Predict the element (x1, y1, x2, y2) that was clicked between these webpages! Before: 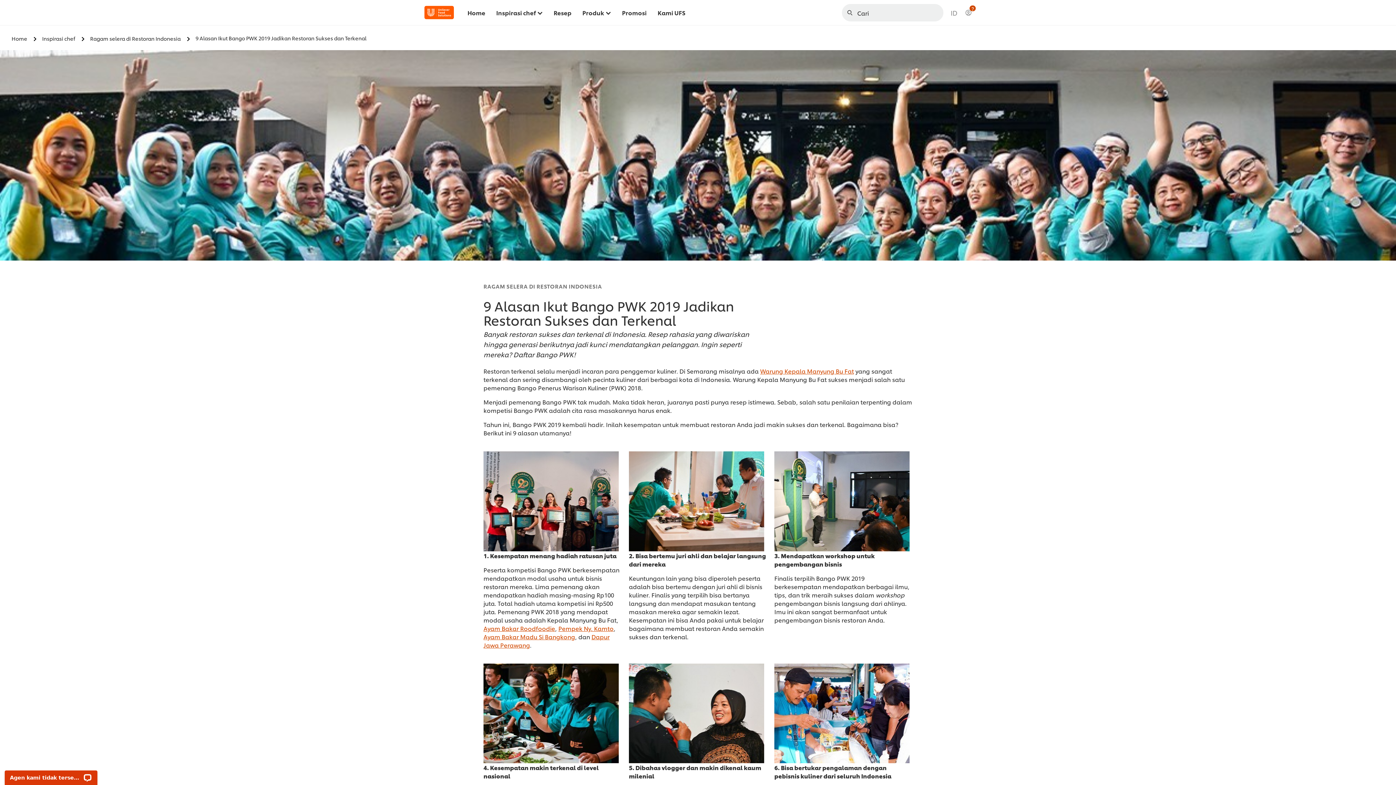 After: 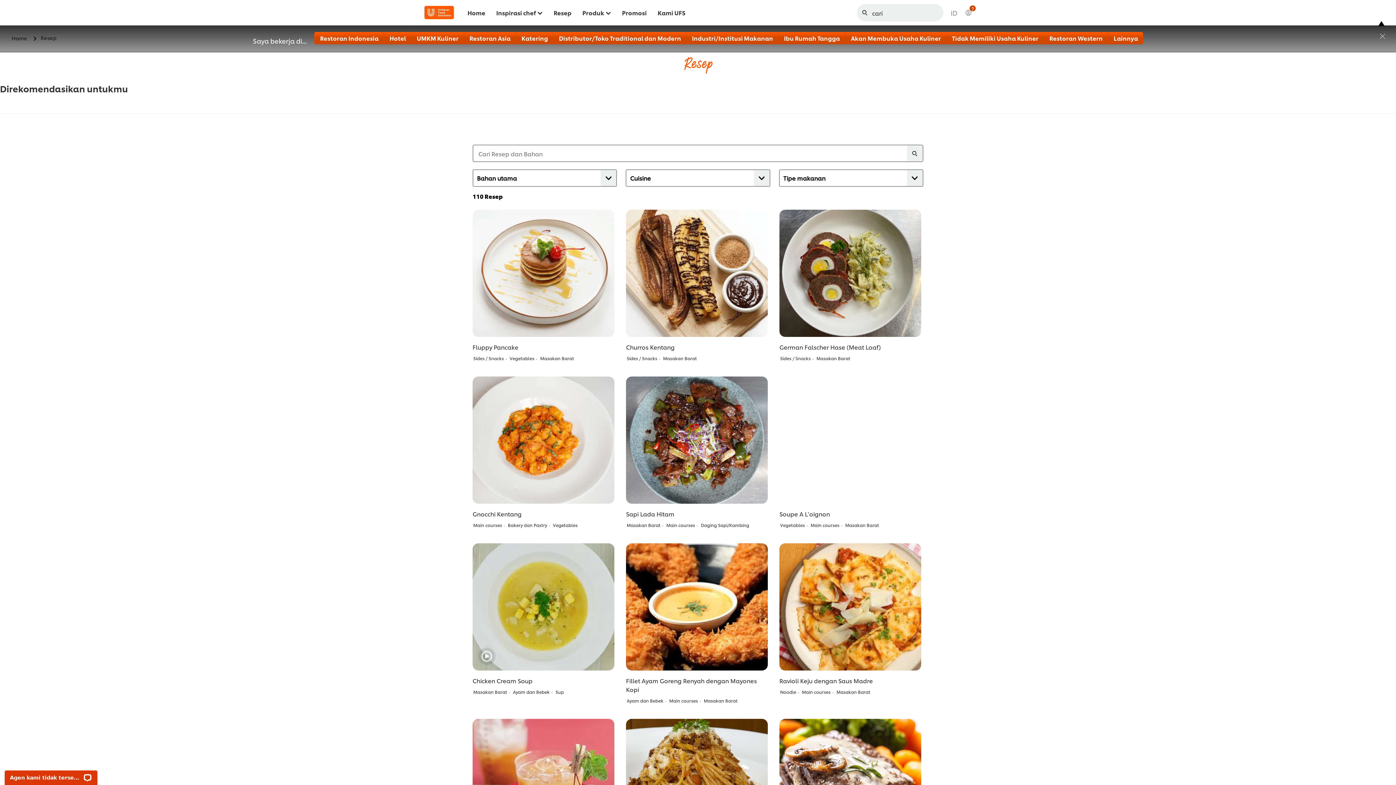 Action: bbox: (553, 0, 571, 25) label: Resep